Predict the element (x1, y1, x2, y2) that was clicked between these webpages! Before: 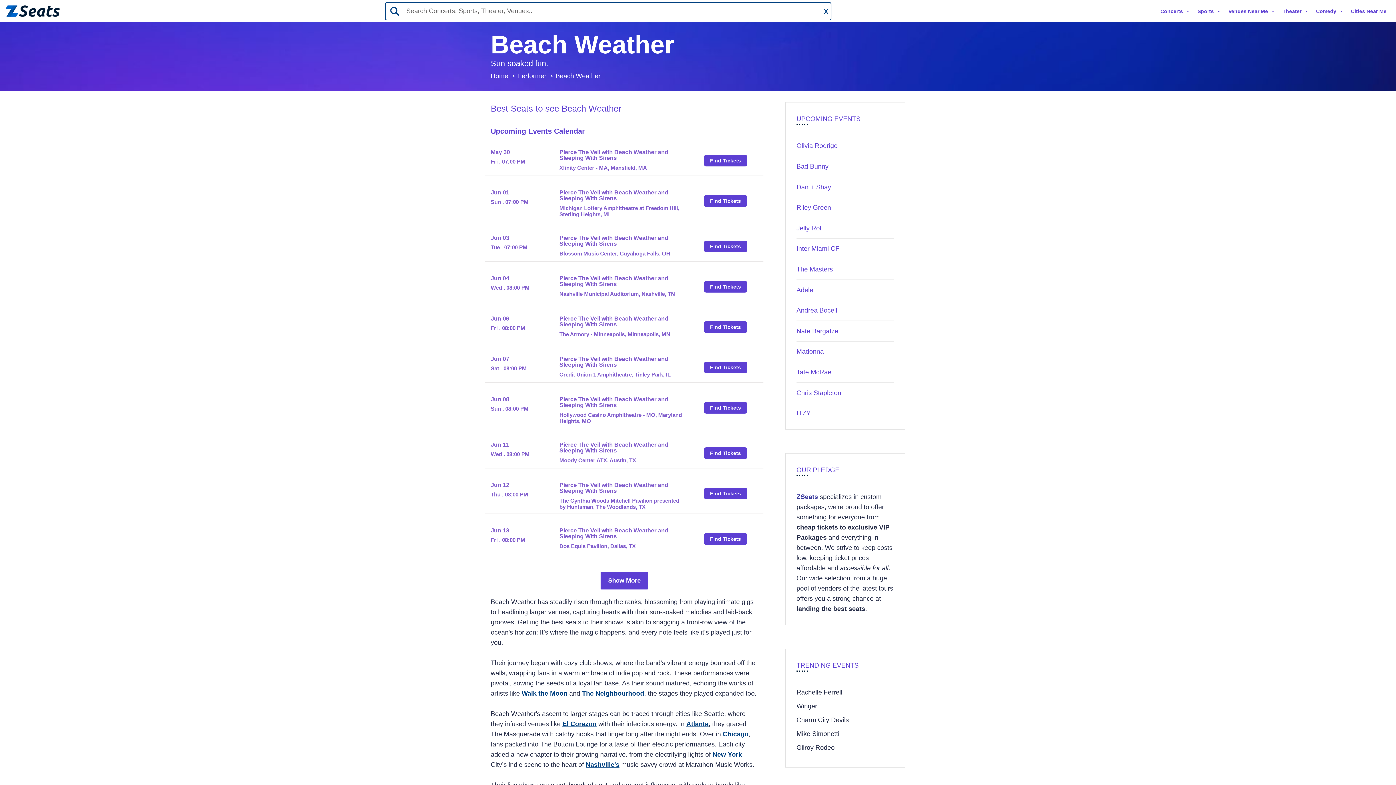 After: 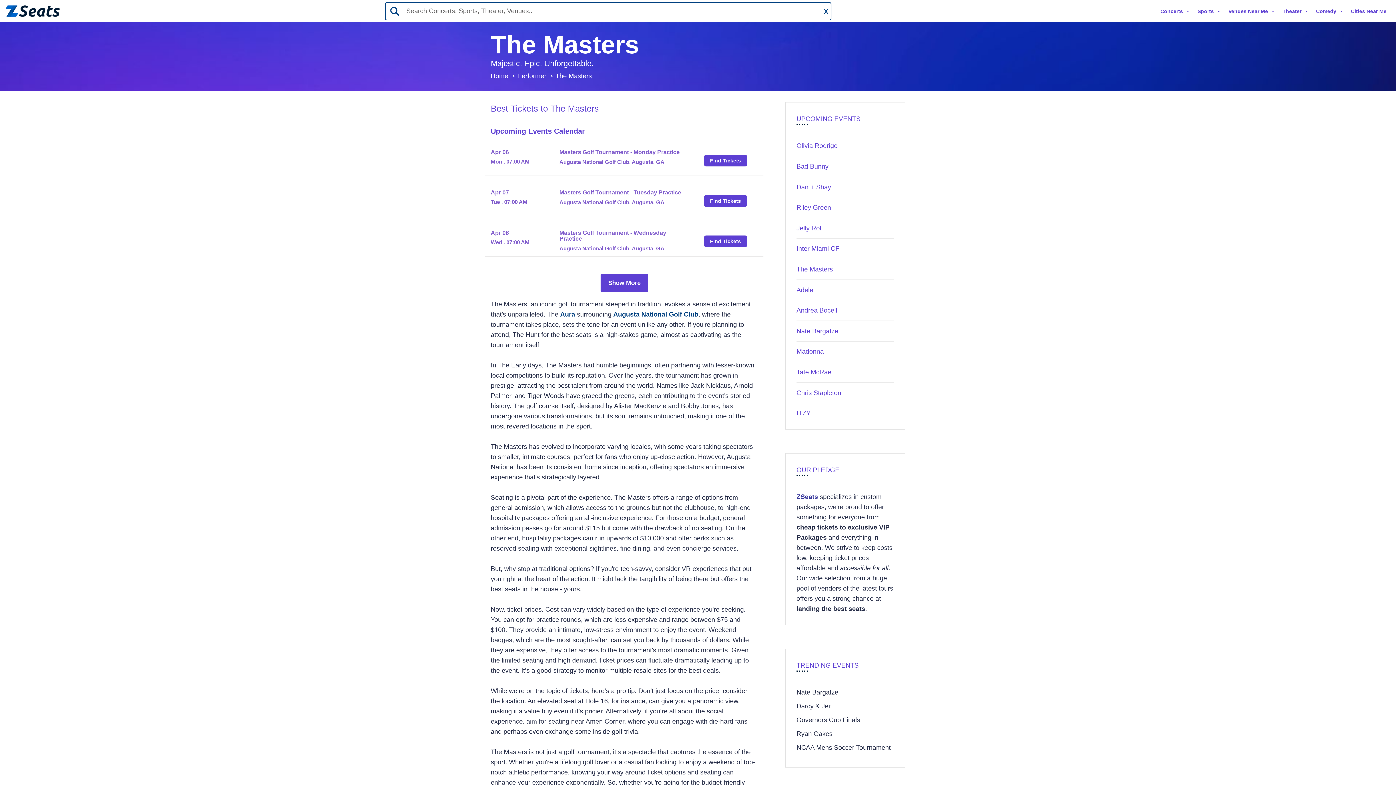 Action: bbox: (796, 265, 833, 273) label: The Masters